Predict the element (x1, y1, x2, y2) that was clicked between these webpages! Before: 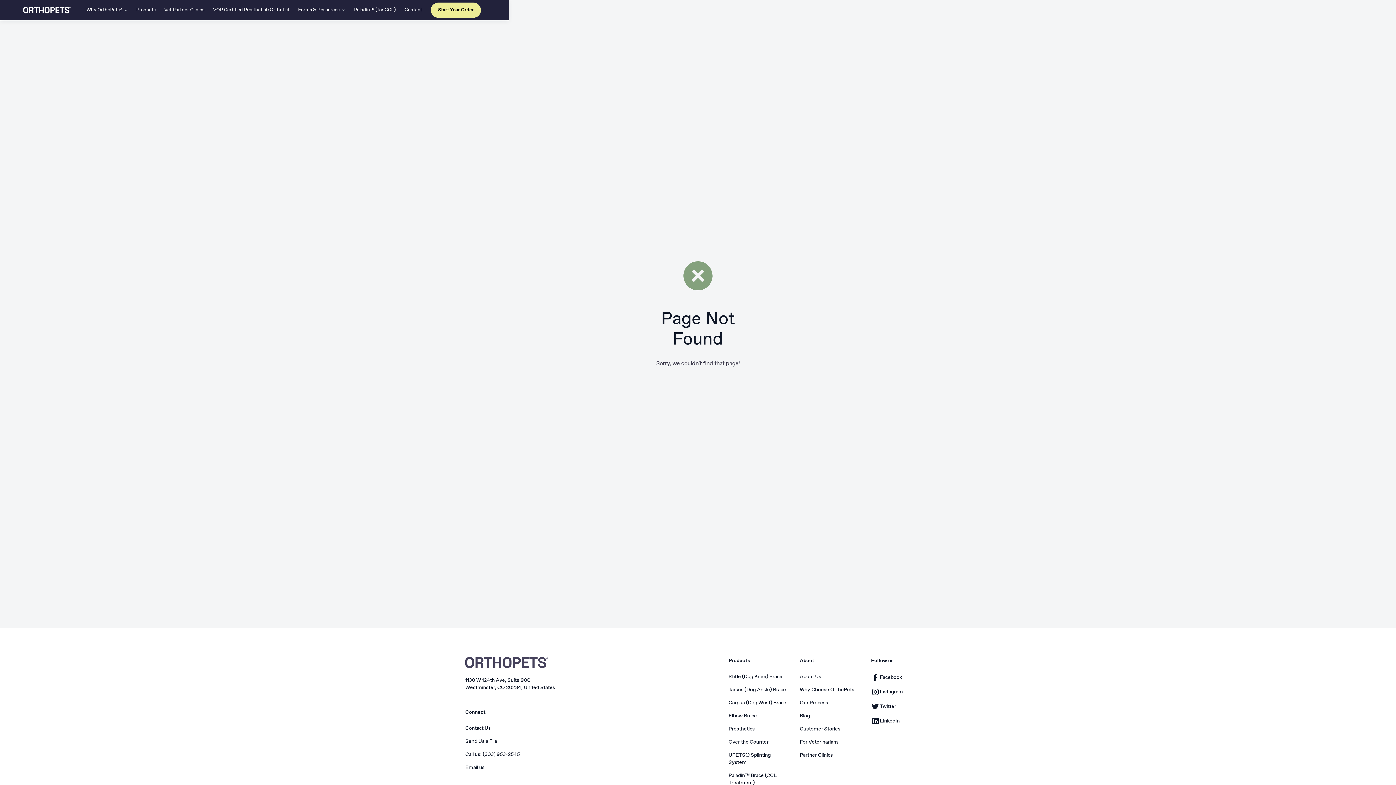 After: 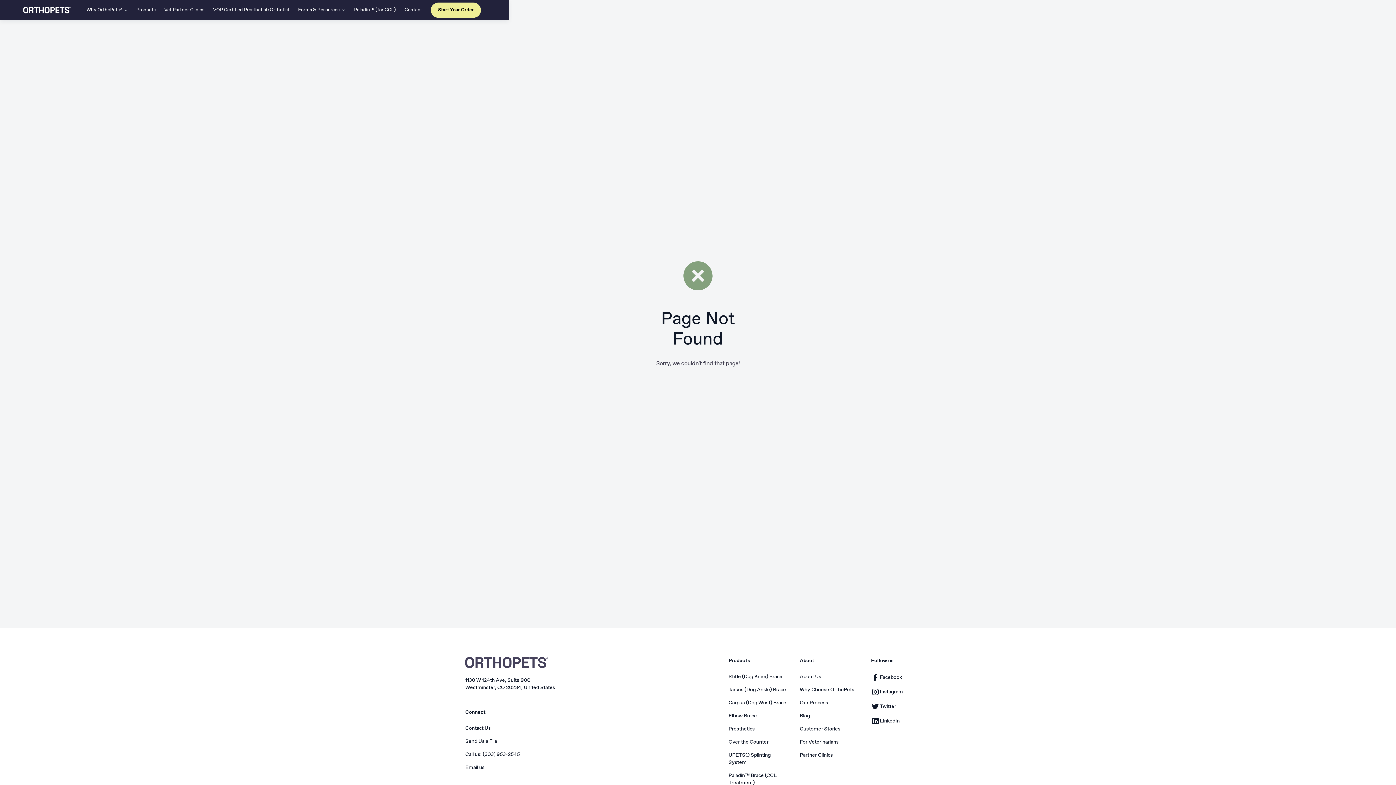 Action: bbox: (871, 699, 896, 714) label: Twitter